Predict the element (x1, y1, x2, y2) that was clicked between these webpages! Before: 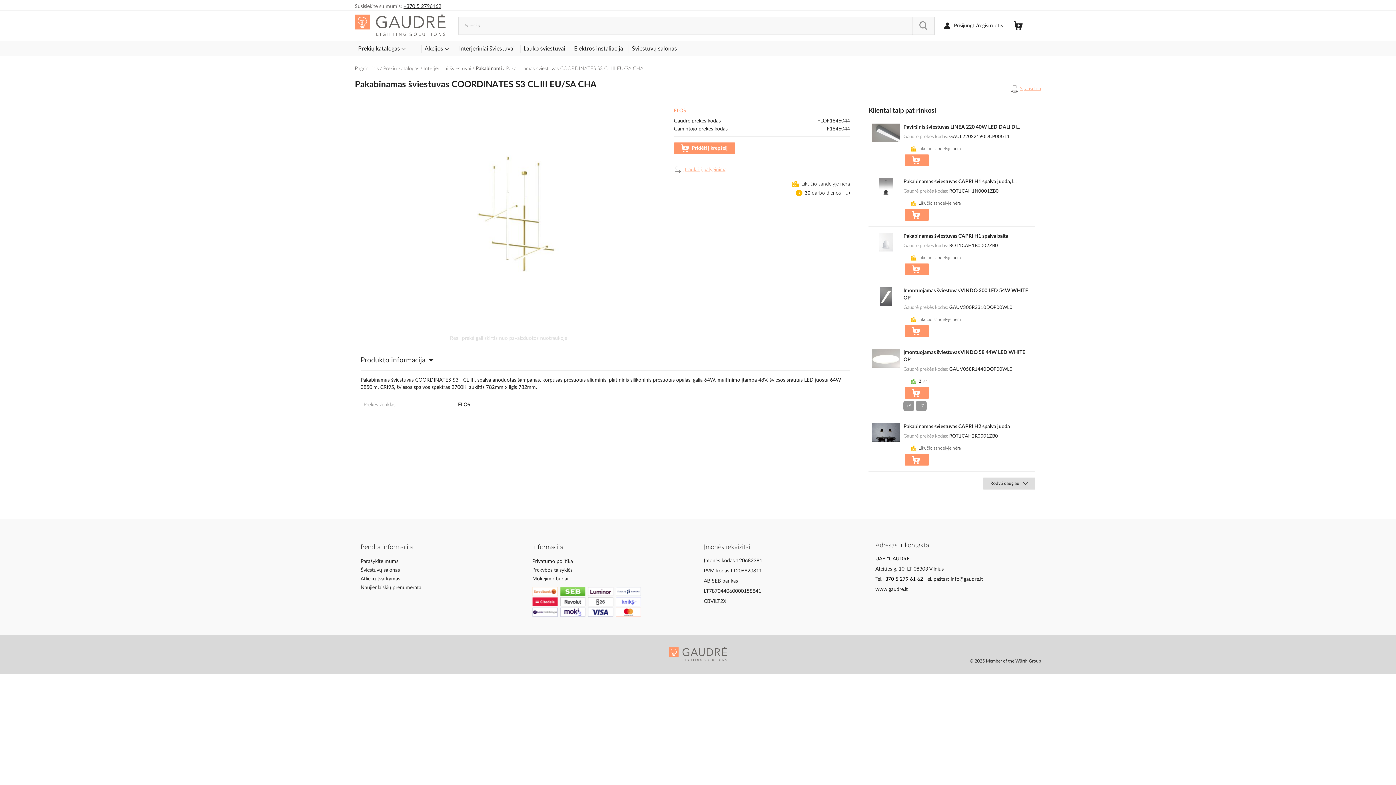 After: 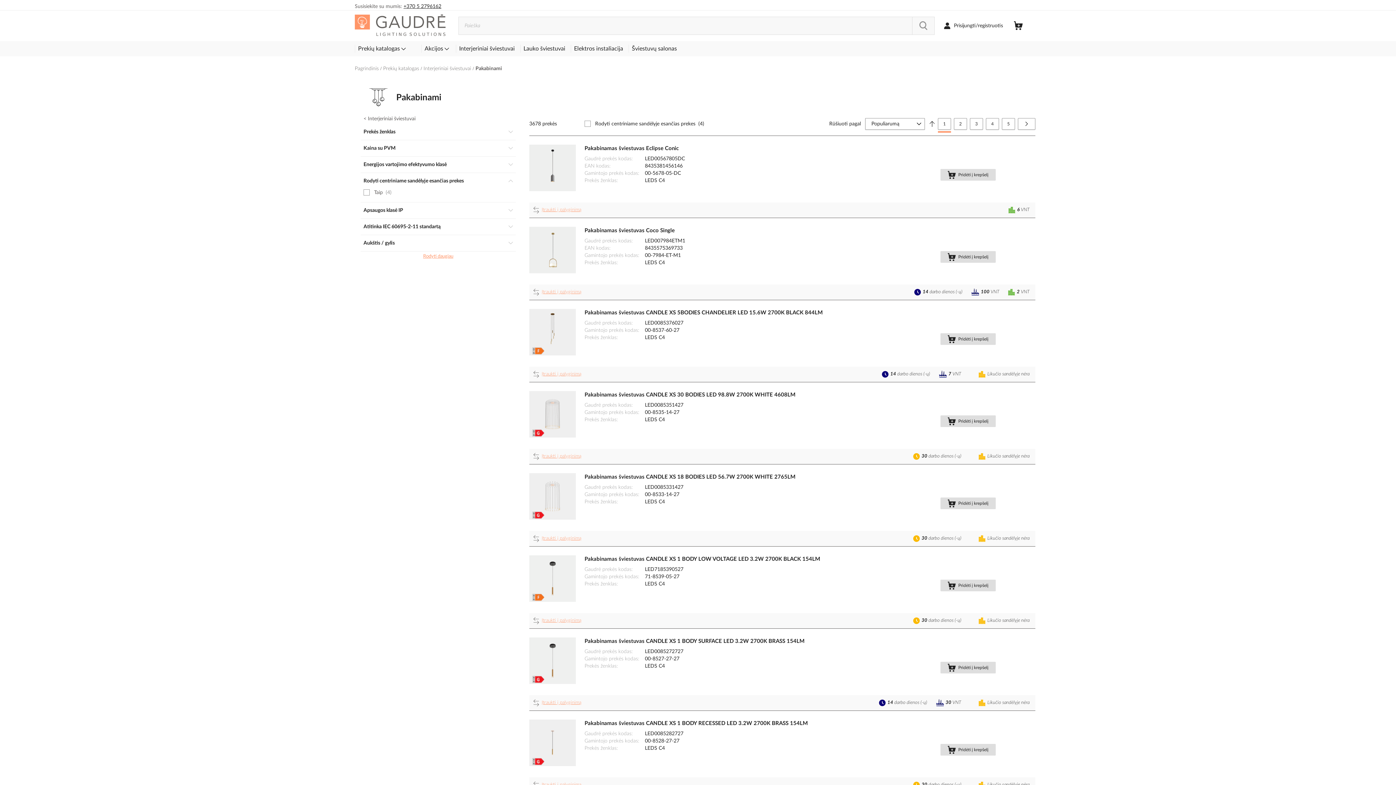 Action: label: Pakabinami  bbox: (475, 66, 503, 71)